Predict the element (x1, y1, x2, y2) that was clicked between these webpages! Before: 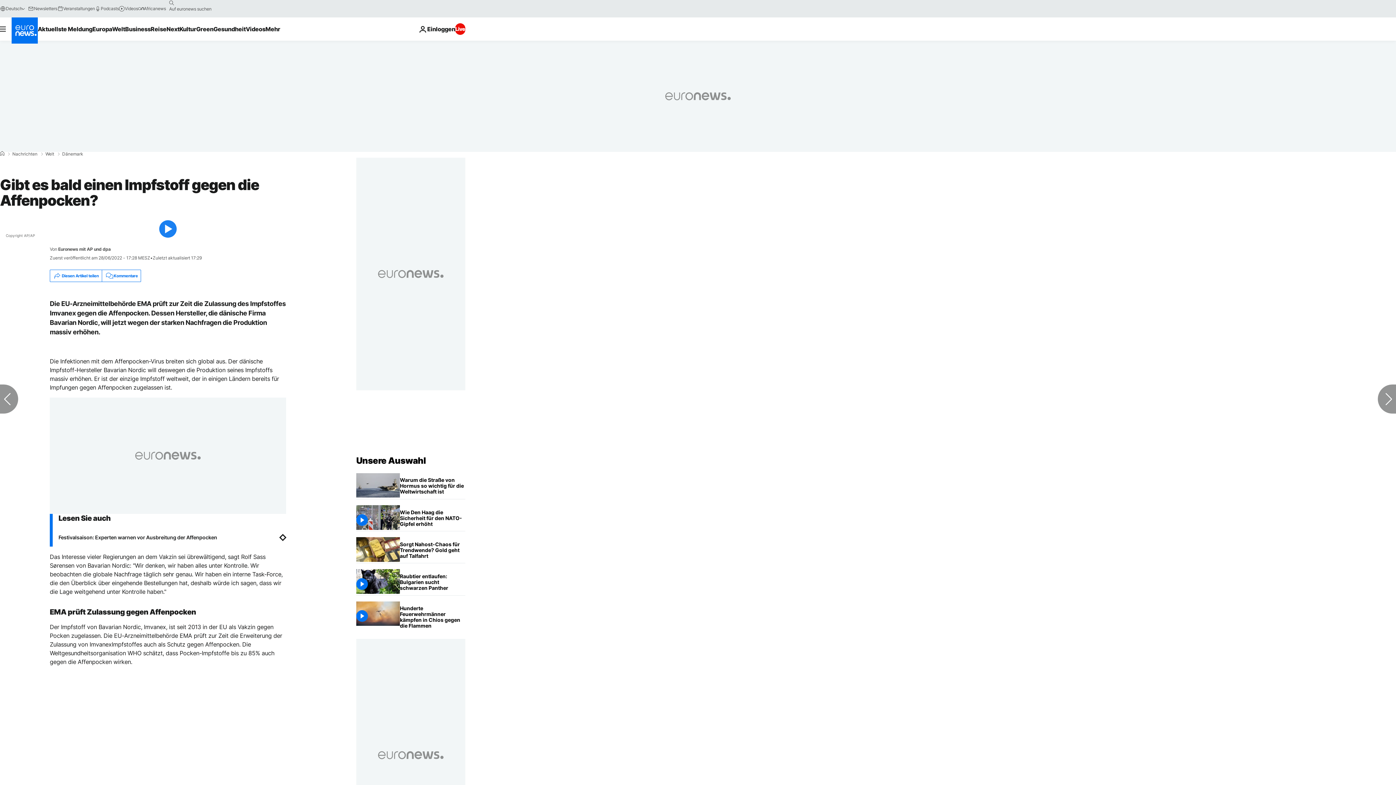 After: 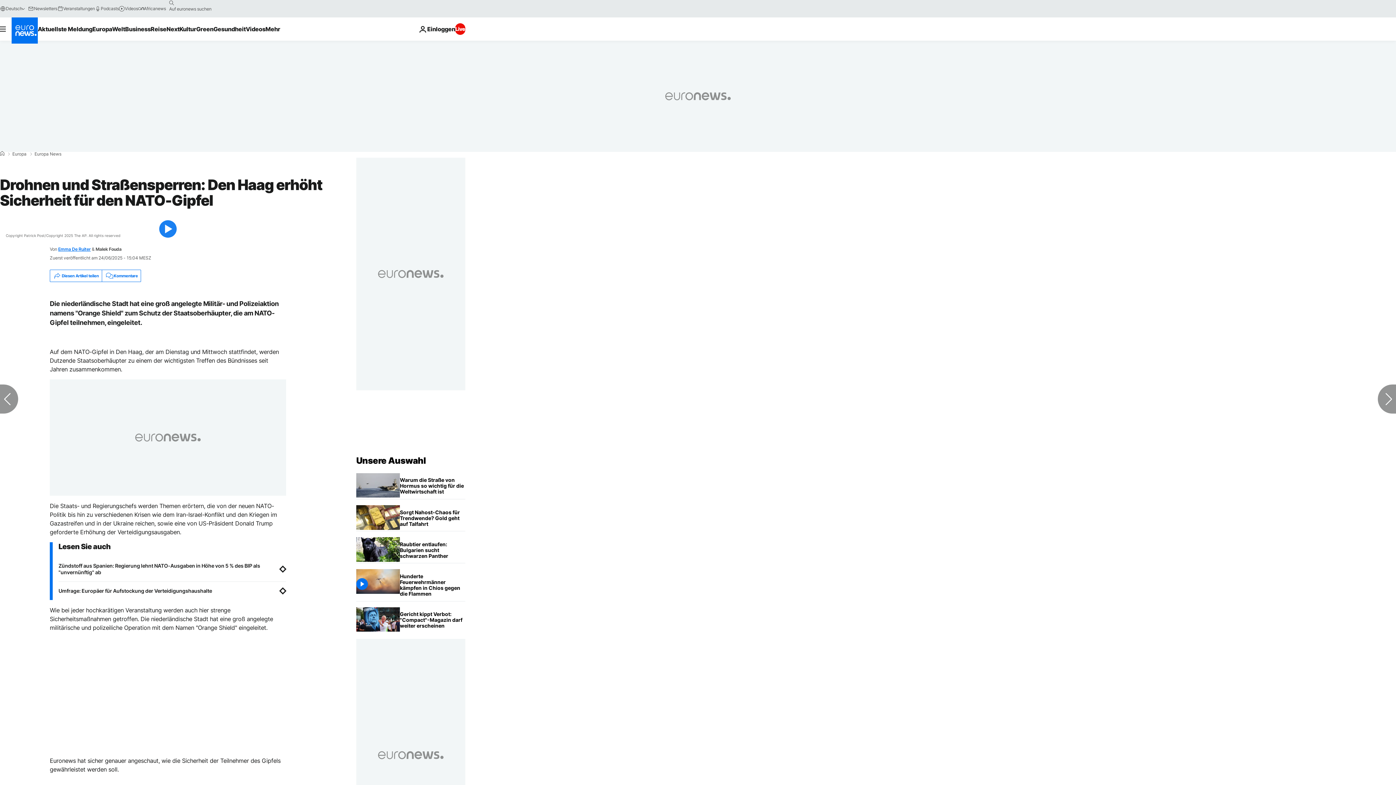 Action: bbox: (400, 505, 465, 531) label: Drohnen und Straßensperren: Den Haag erhöht Sicherheit für den NATO-Gipfel 